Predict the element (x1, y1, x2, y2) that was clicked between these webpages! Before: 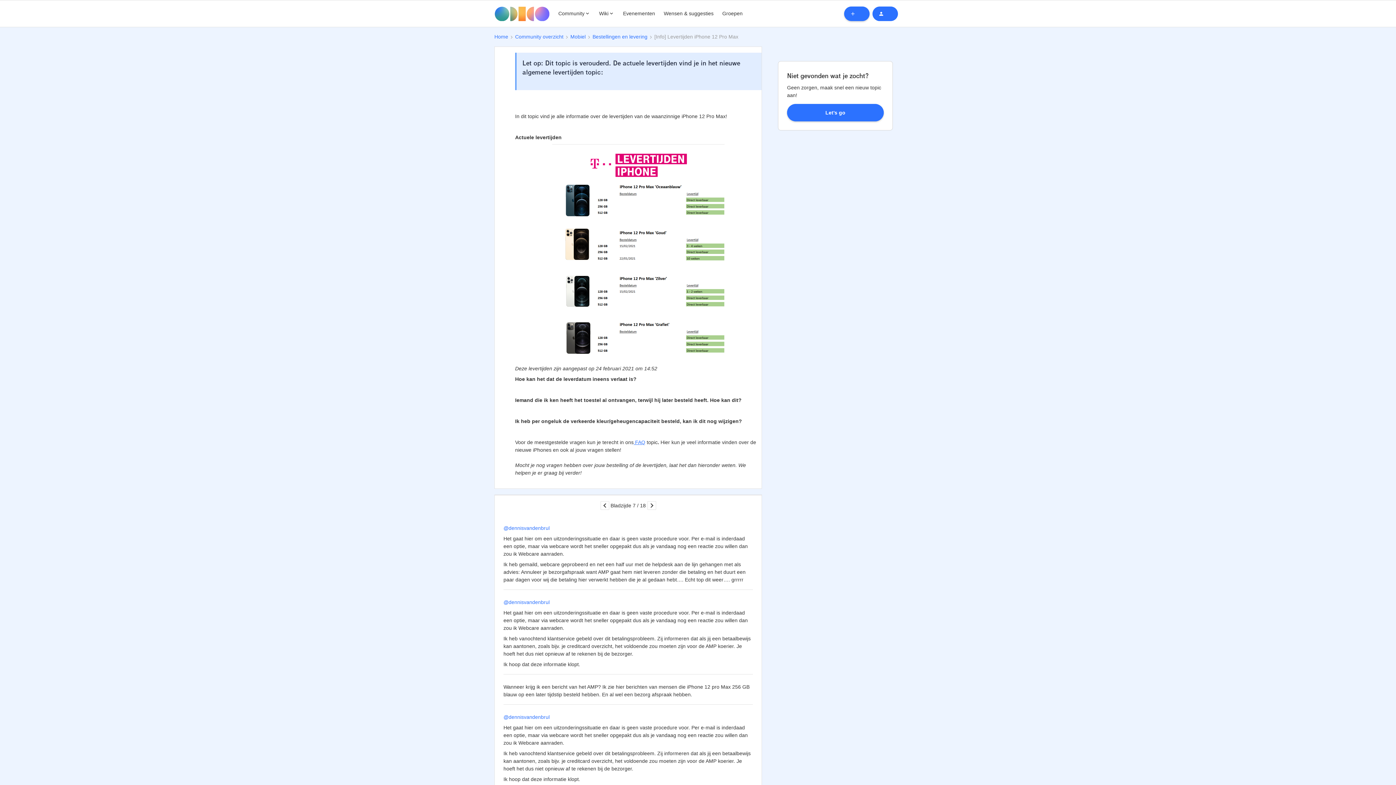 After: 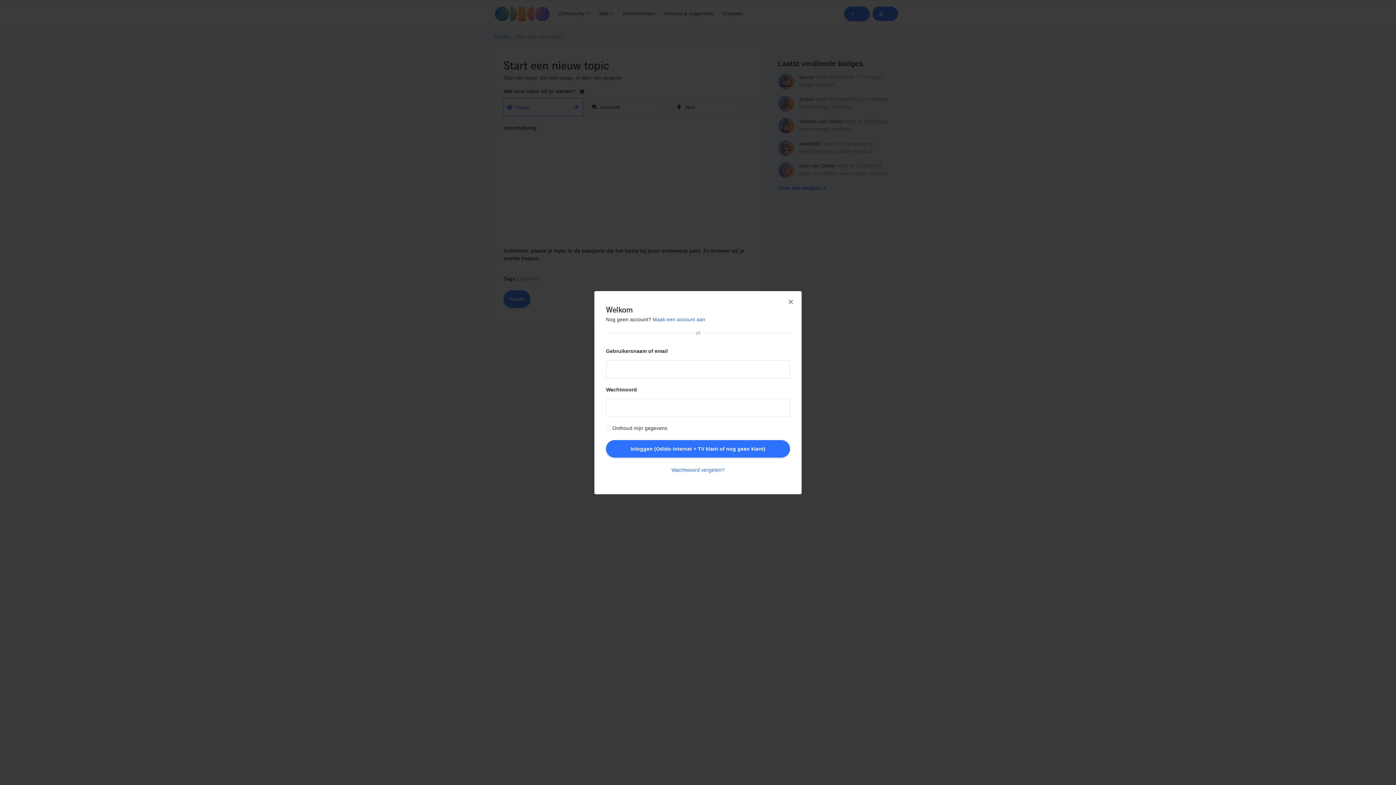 Action: bbox: (787, 104, 884, 121) label: Let's go